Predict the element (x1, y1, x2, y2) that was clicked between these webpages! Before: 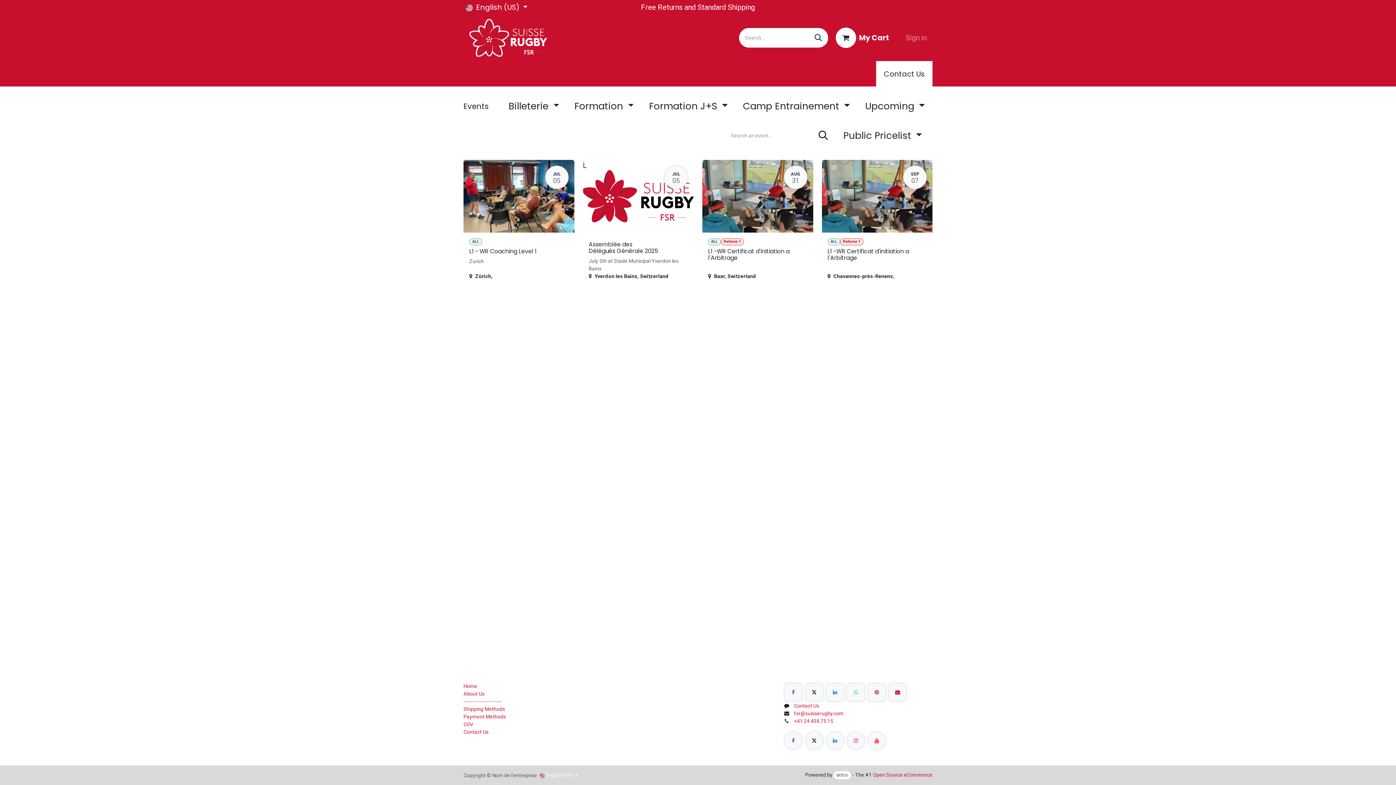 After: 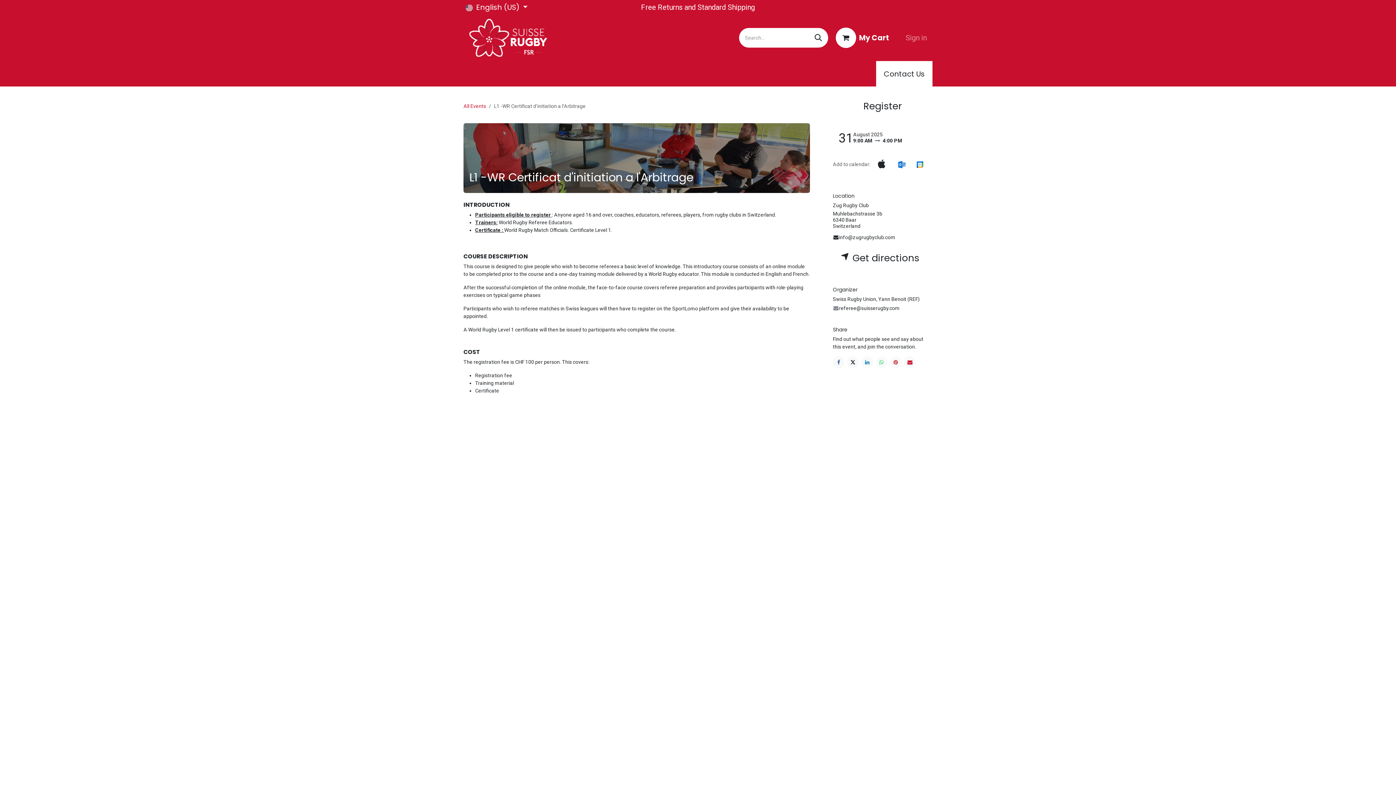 Action: label: L
AUG
31
ALL
Referee 1
L1 -WR Certificat d'initiation a l'Arbitrage
Baar, Switzerland bbox: (702, 159, 813, 286)